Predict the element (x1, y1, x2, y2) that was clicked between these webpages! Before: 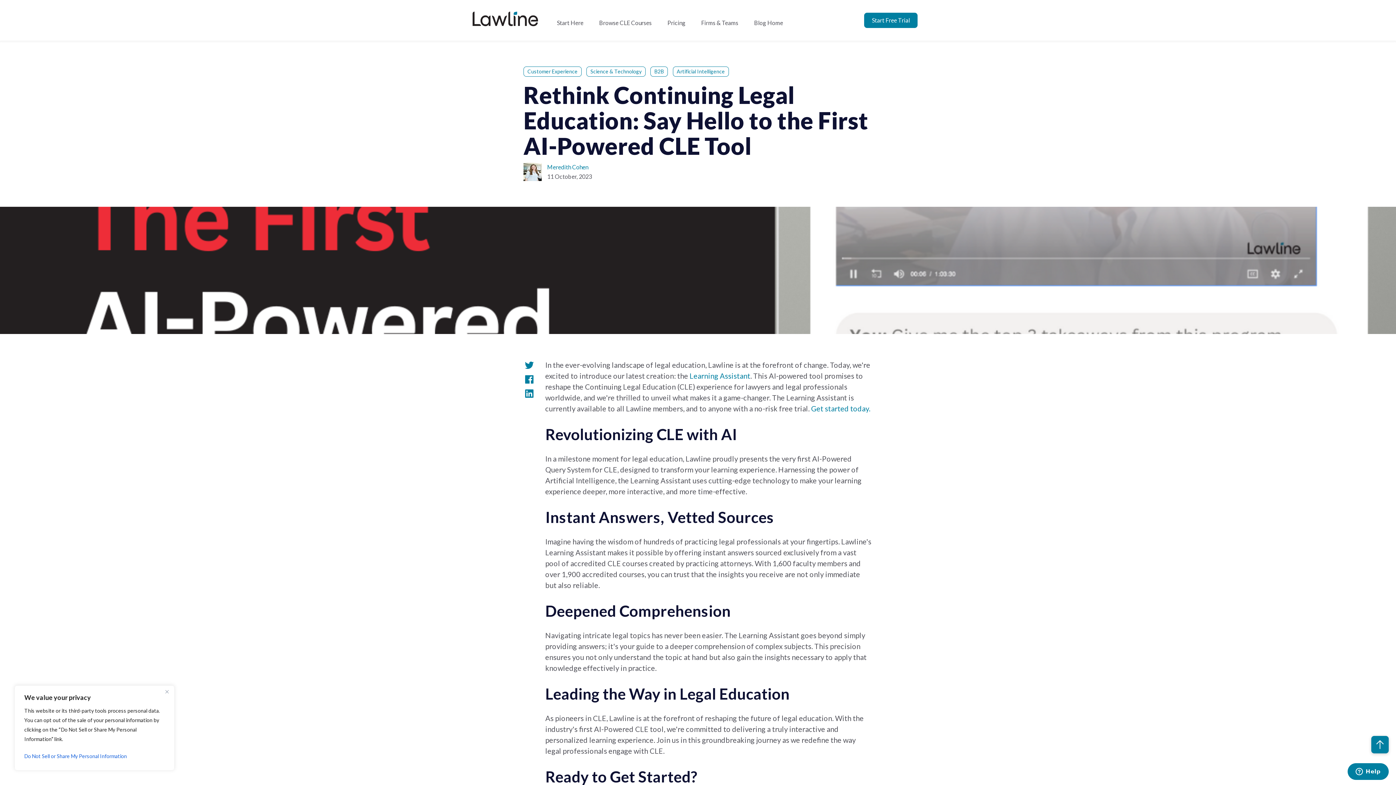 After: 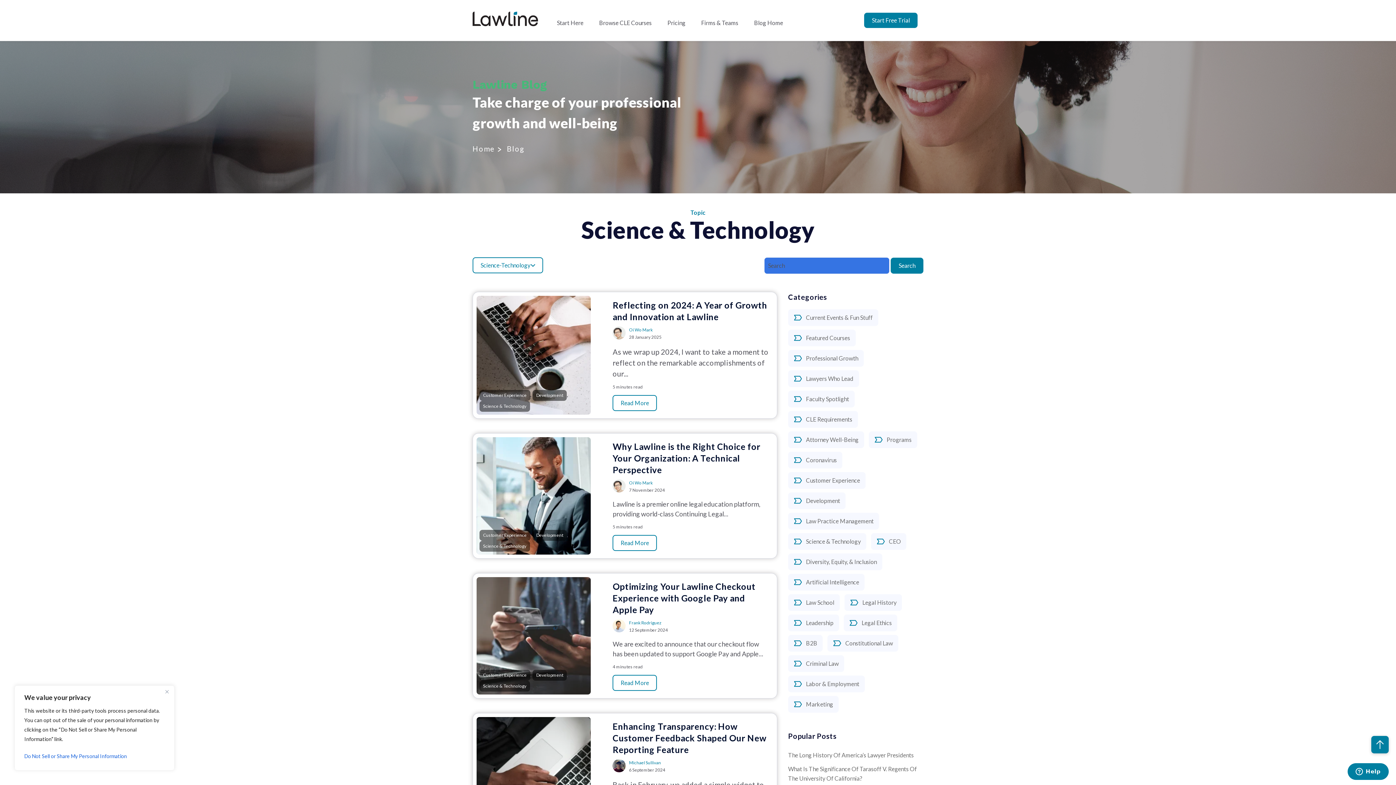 Action: bbox: (586, 66, 645, 76) label: Science & Technology